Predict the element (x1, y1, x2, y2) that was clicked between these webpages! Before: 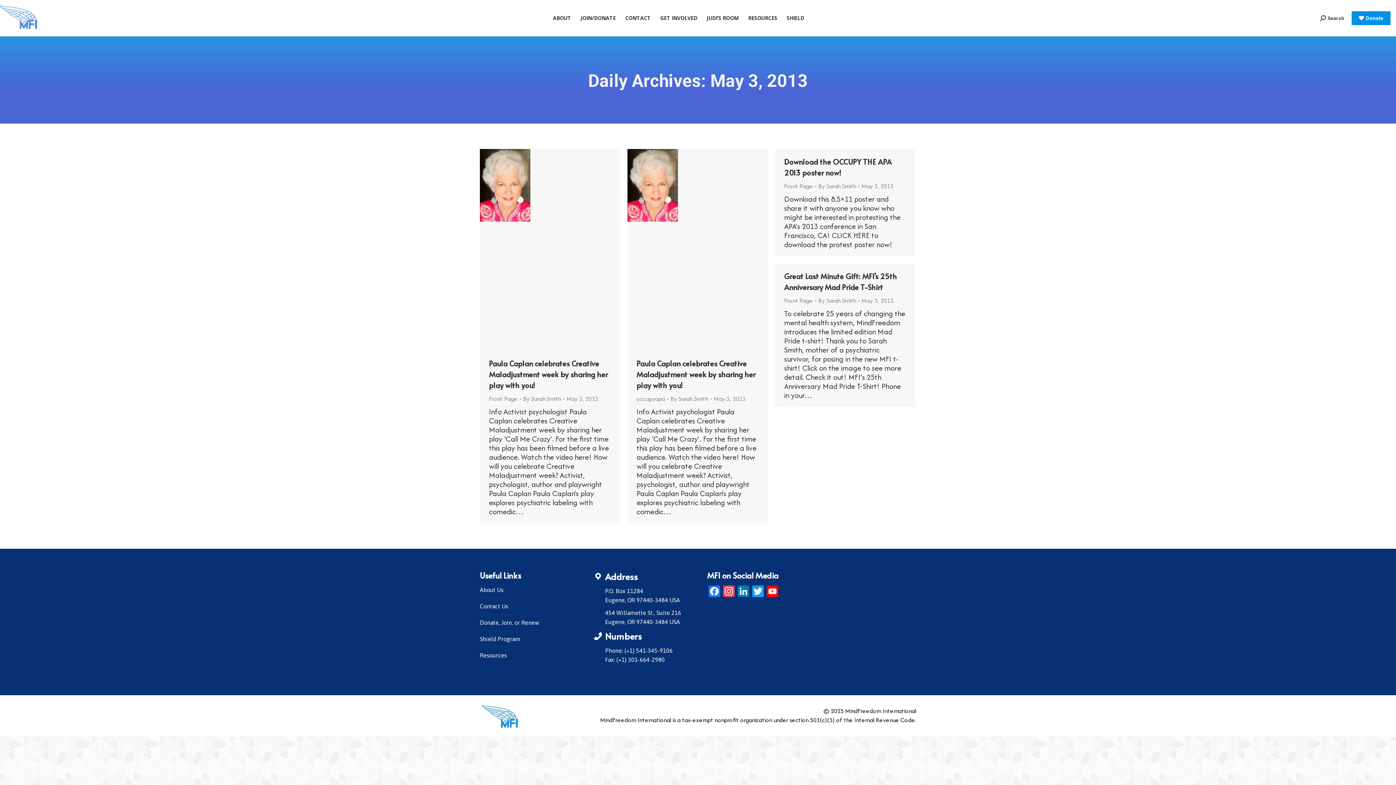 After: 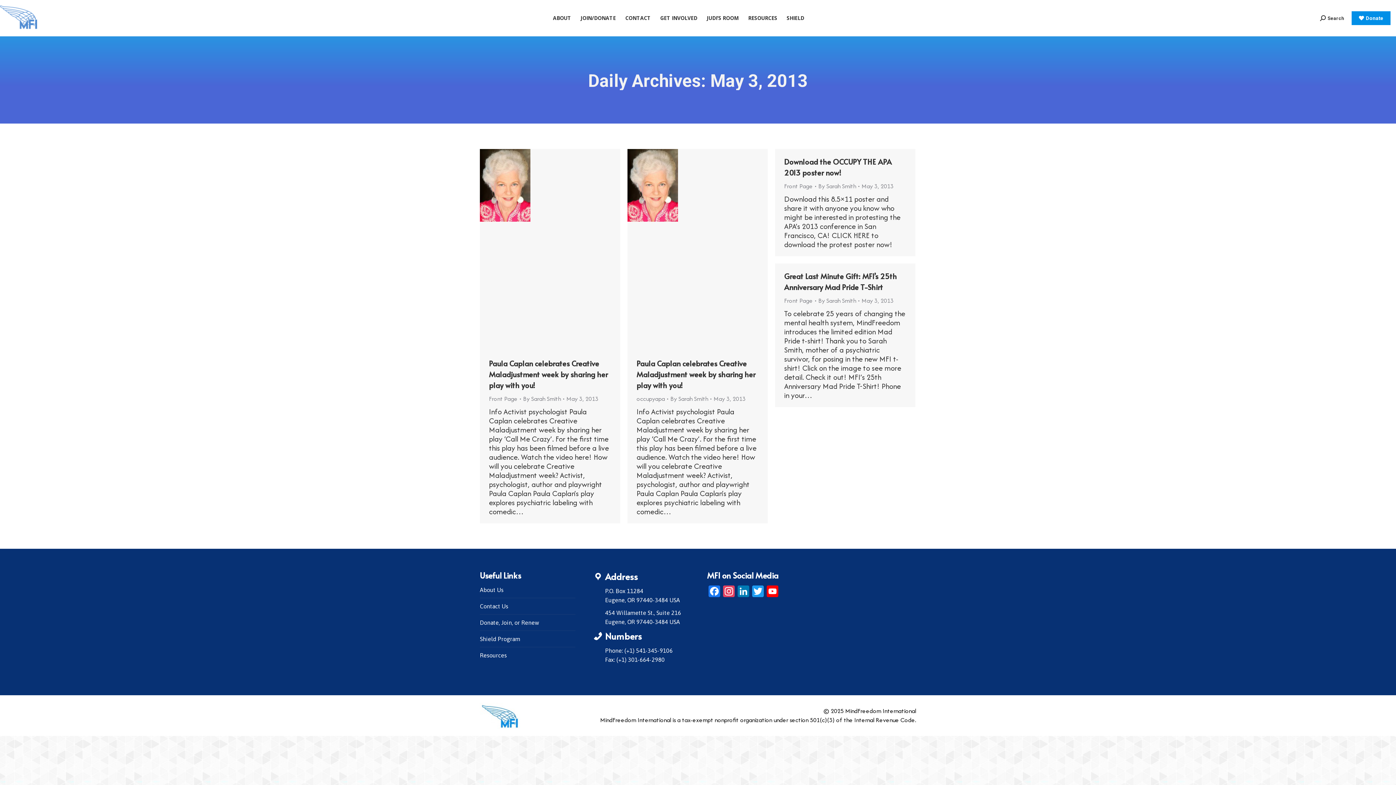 Action: label: May 3, 2013 bbox: (713, 394, 745, 403)